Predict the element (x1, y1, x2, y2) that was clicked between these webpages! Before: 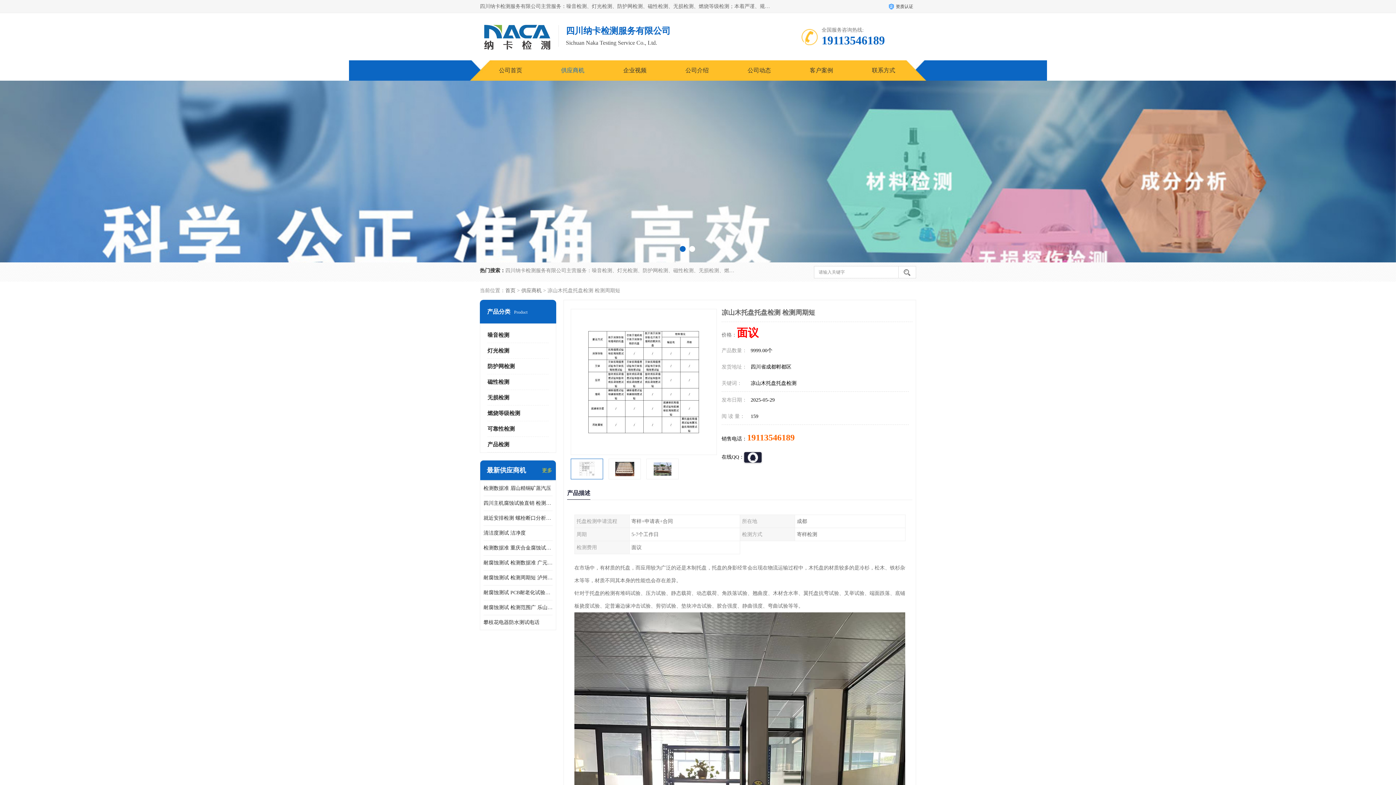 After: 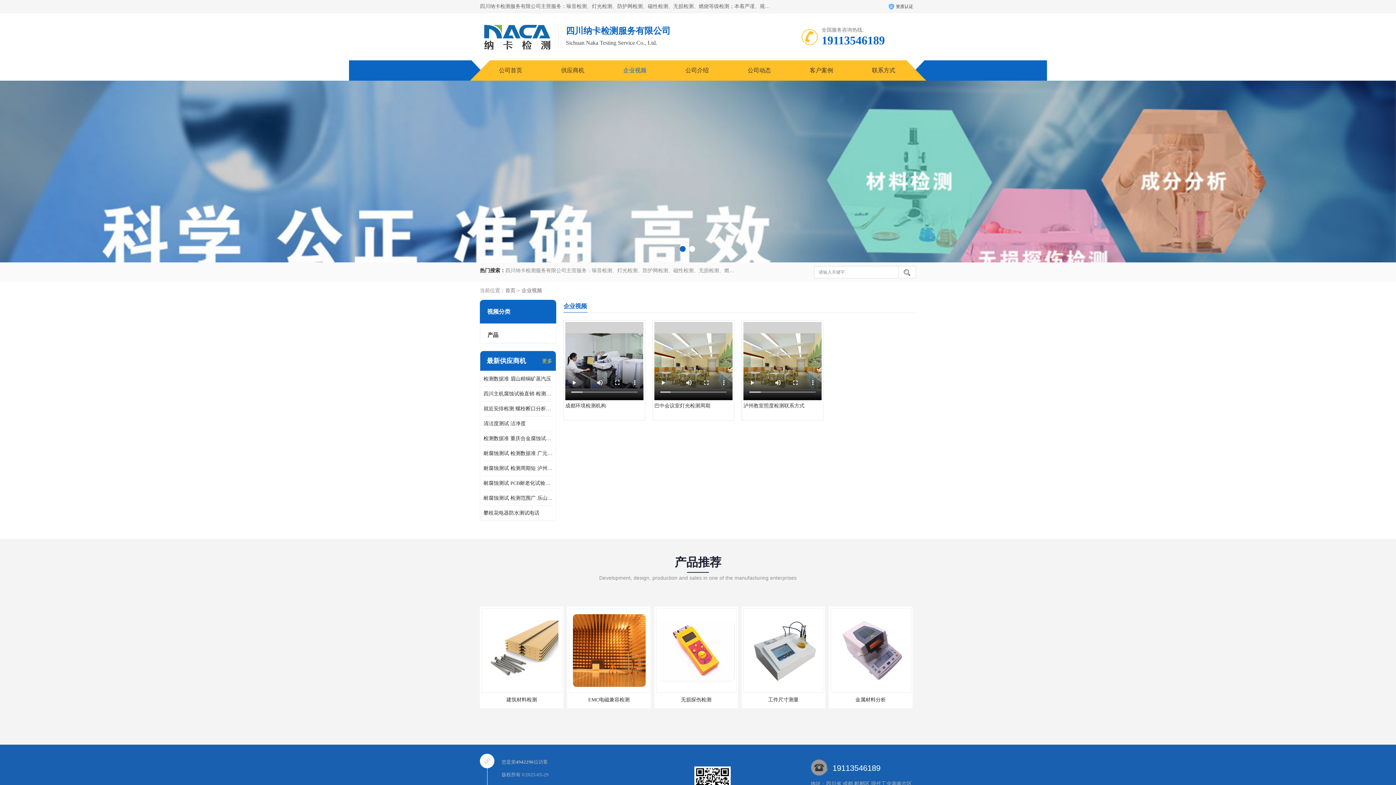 Action: label: 企业视频 bbox: (623, 67, 646, 73)